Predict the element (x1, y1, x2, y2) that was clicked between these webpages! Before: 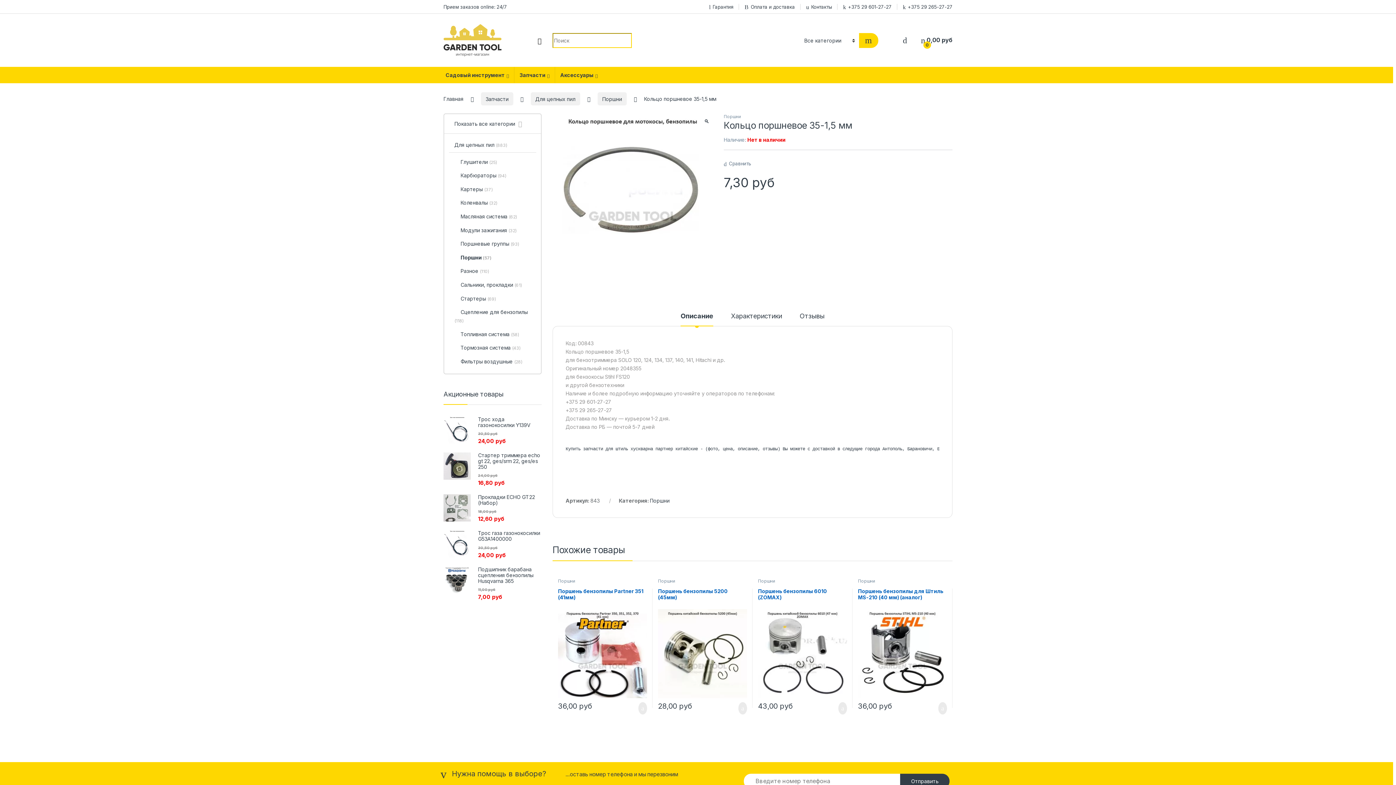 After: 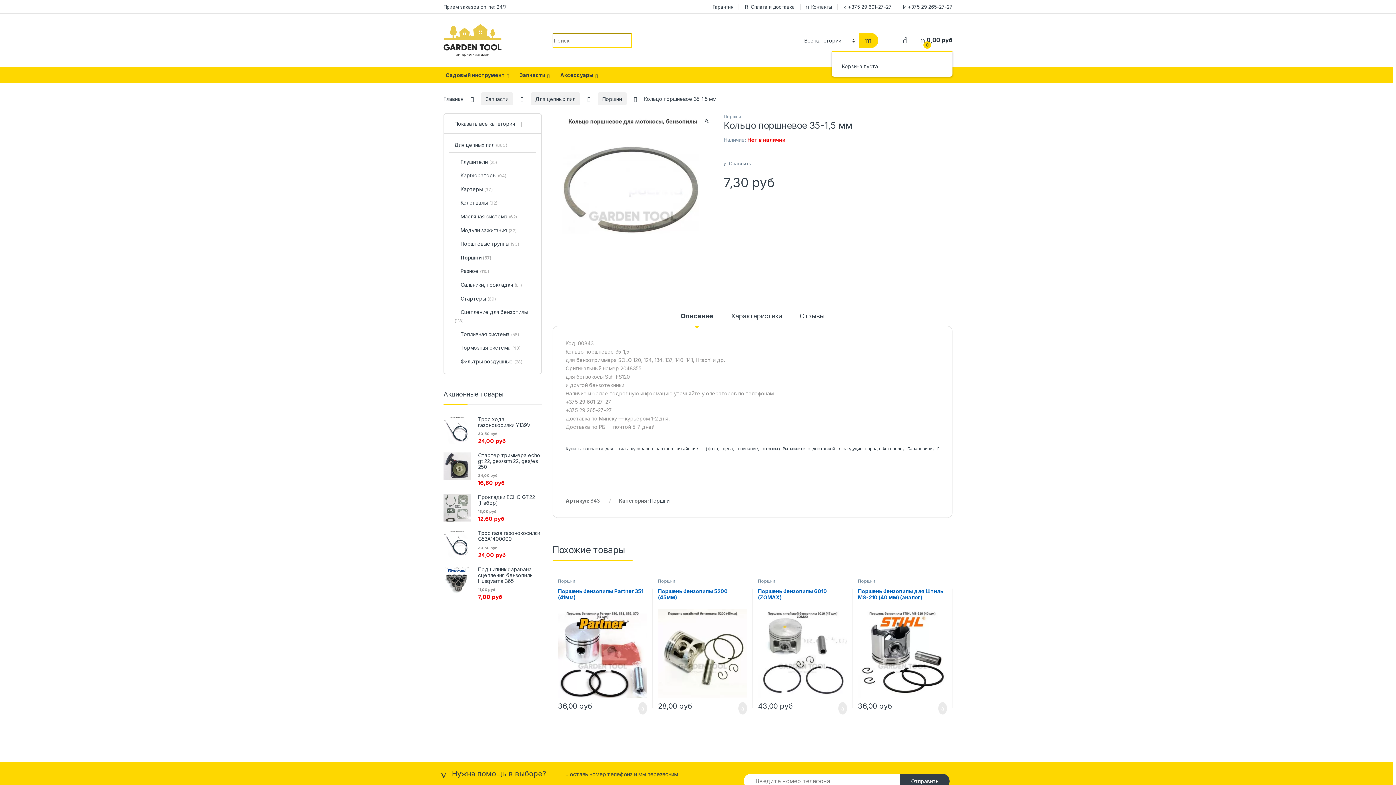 Action: label:  
0
0,00 руб bbox: (921, 36, 952, 43)